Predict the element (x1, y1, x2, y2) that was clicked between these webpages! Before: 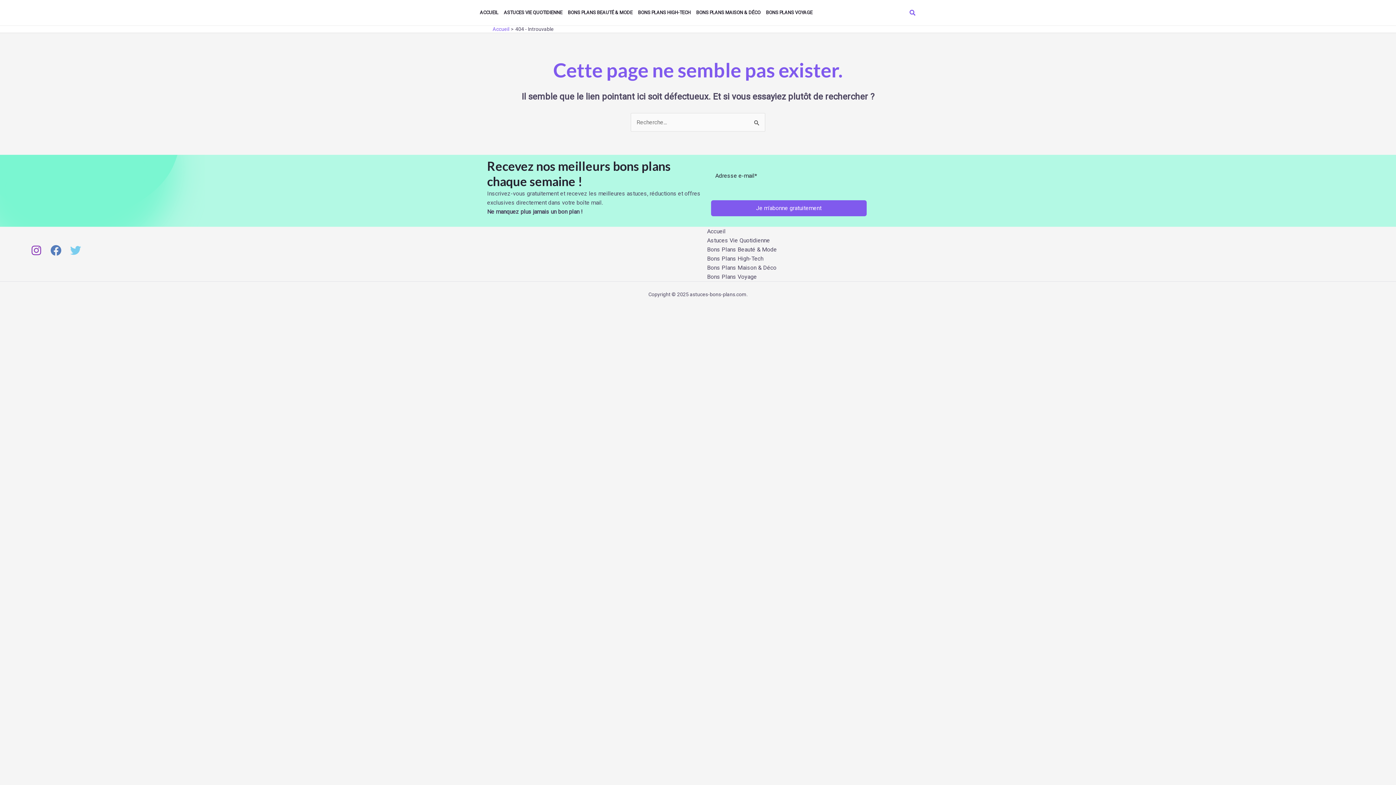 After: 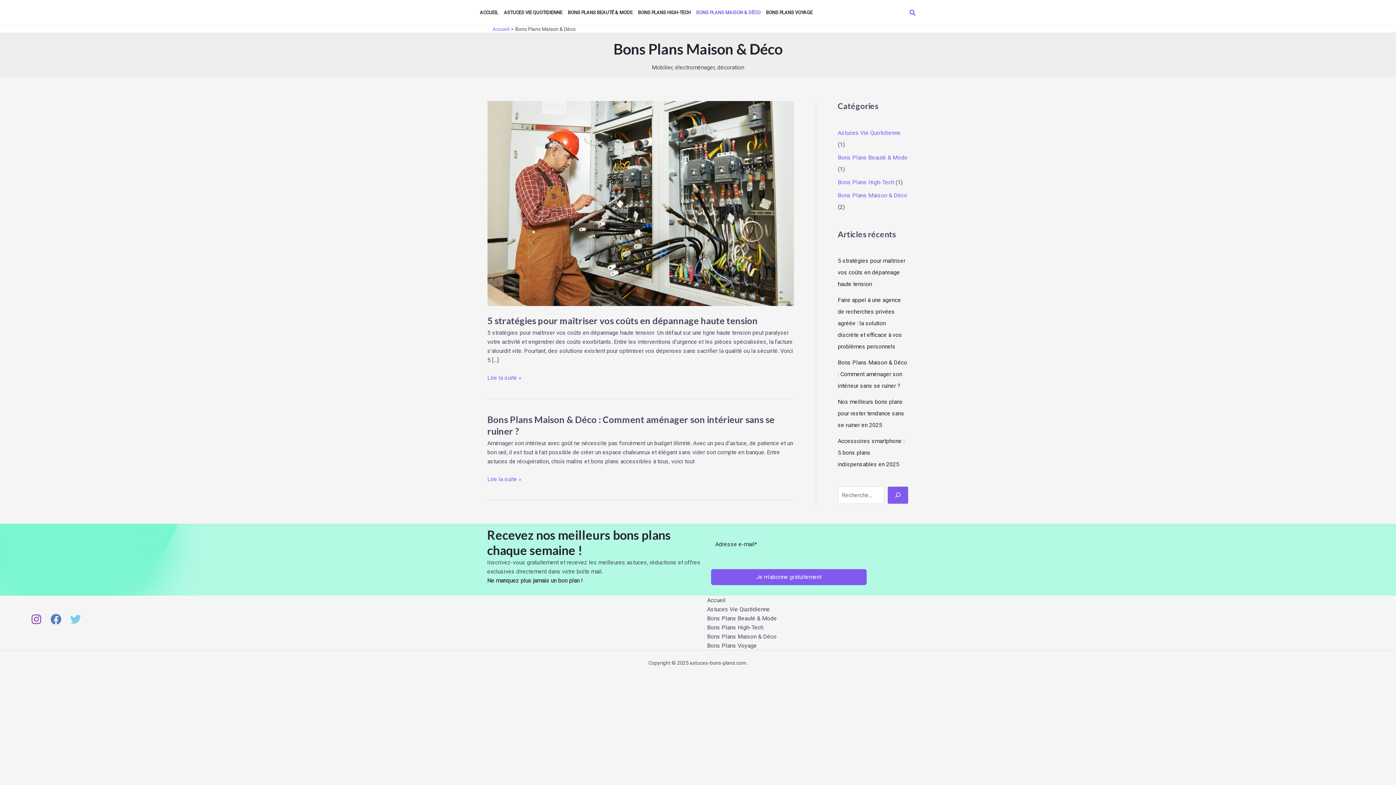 Action: label: Bons Plans Maison & Déco bbox: (707, 263, 776, 272)